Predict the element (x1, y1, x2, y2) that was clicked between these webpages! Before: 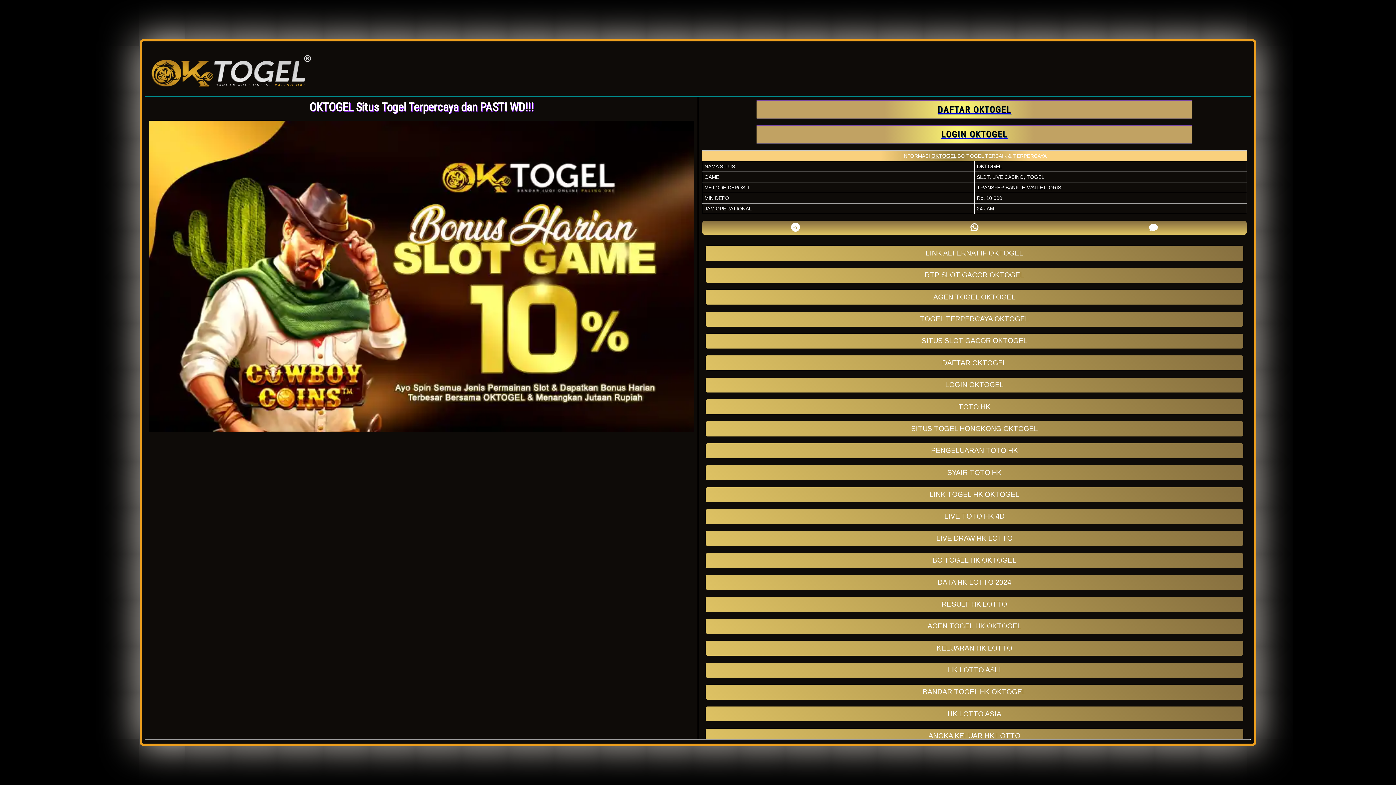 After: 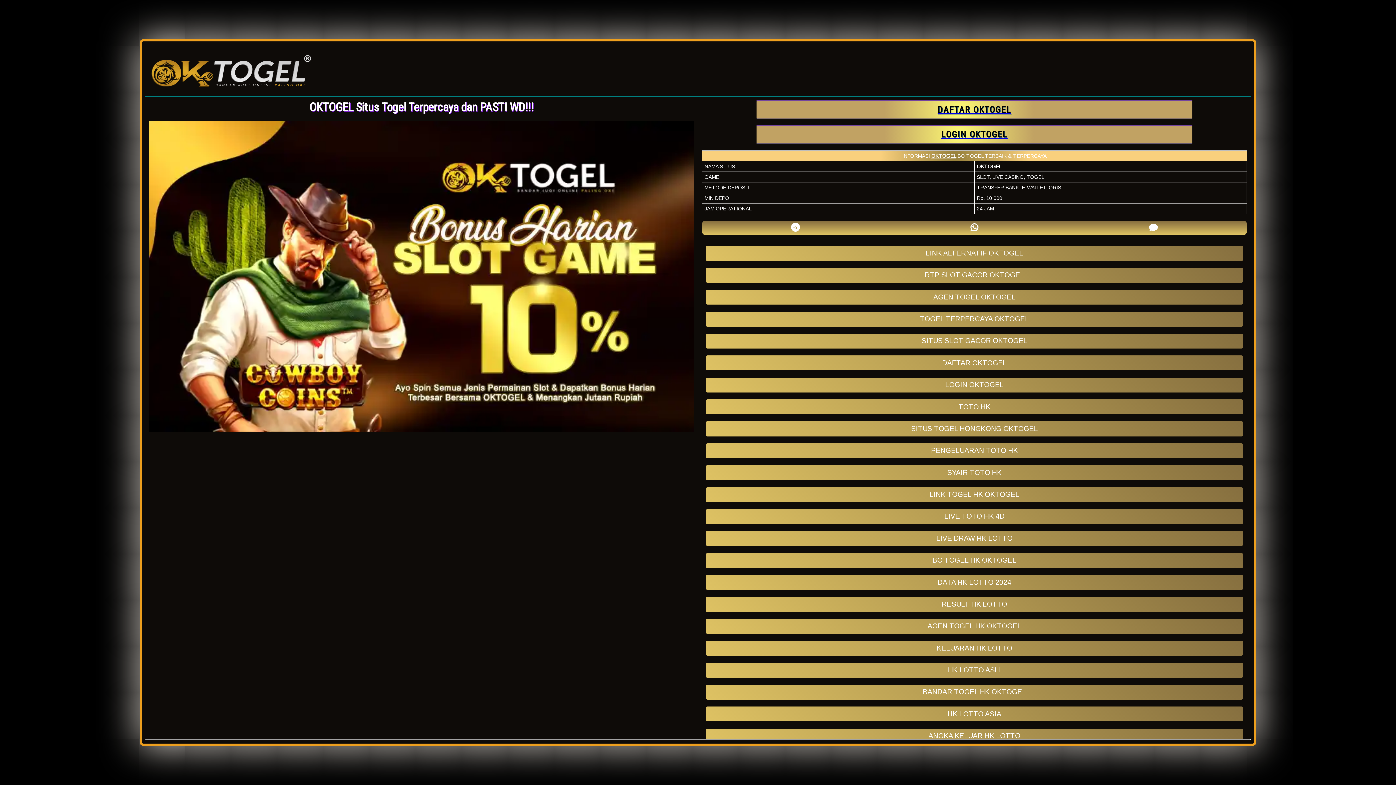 Action: label: HK LOTTO ASLI bbox: (705, 663, 1243, 678)